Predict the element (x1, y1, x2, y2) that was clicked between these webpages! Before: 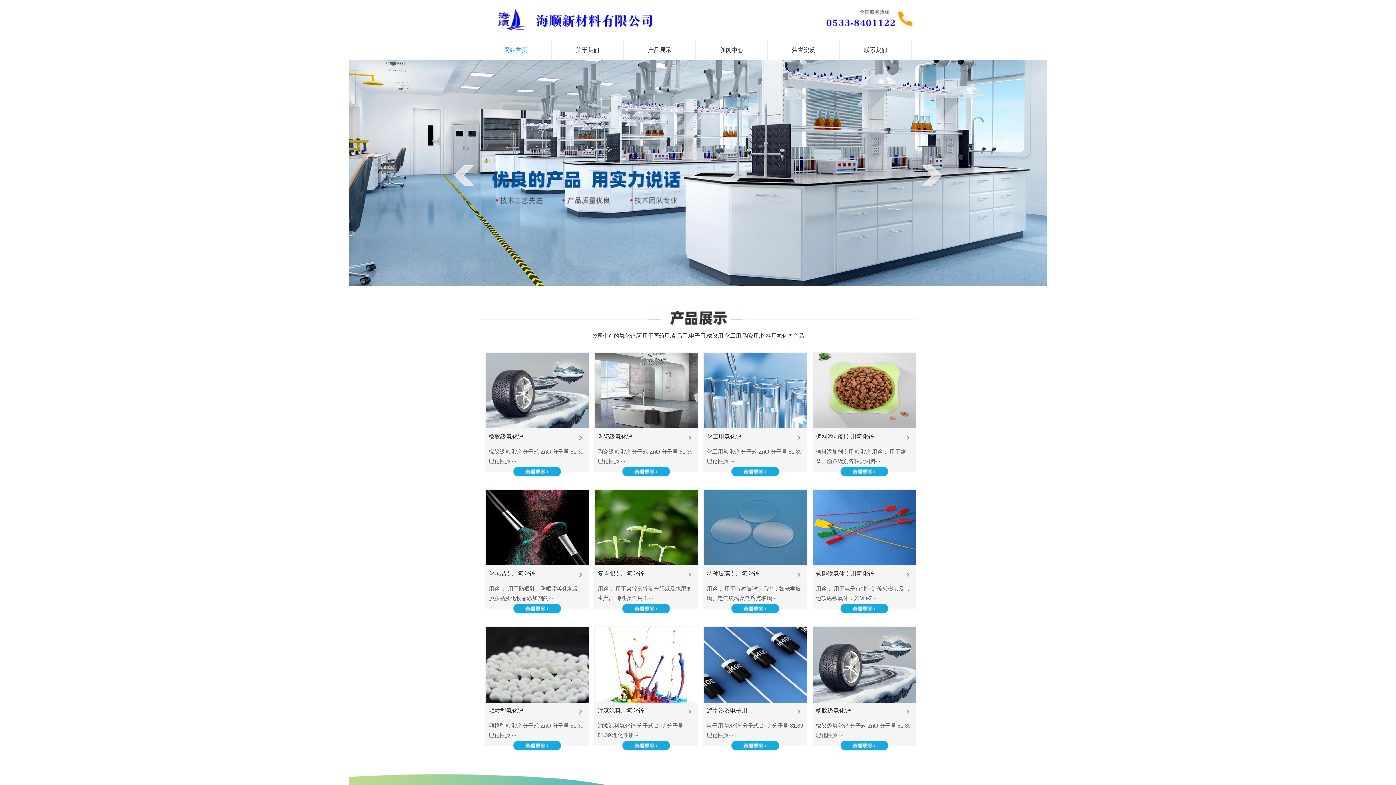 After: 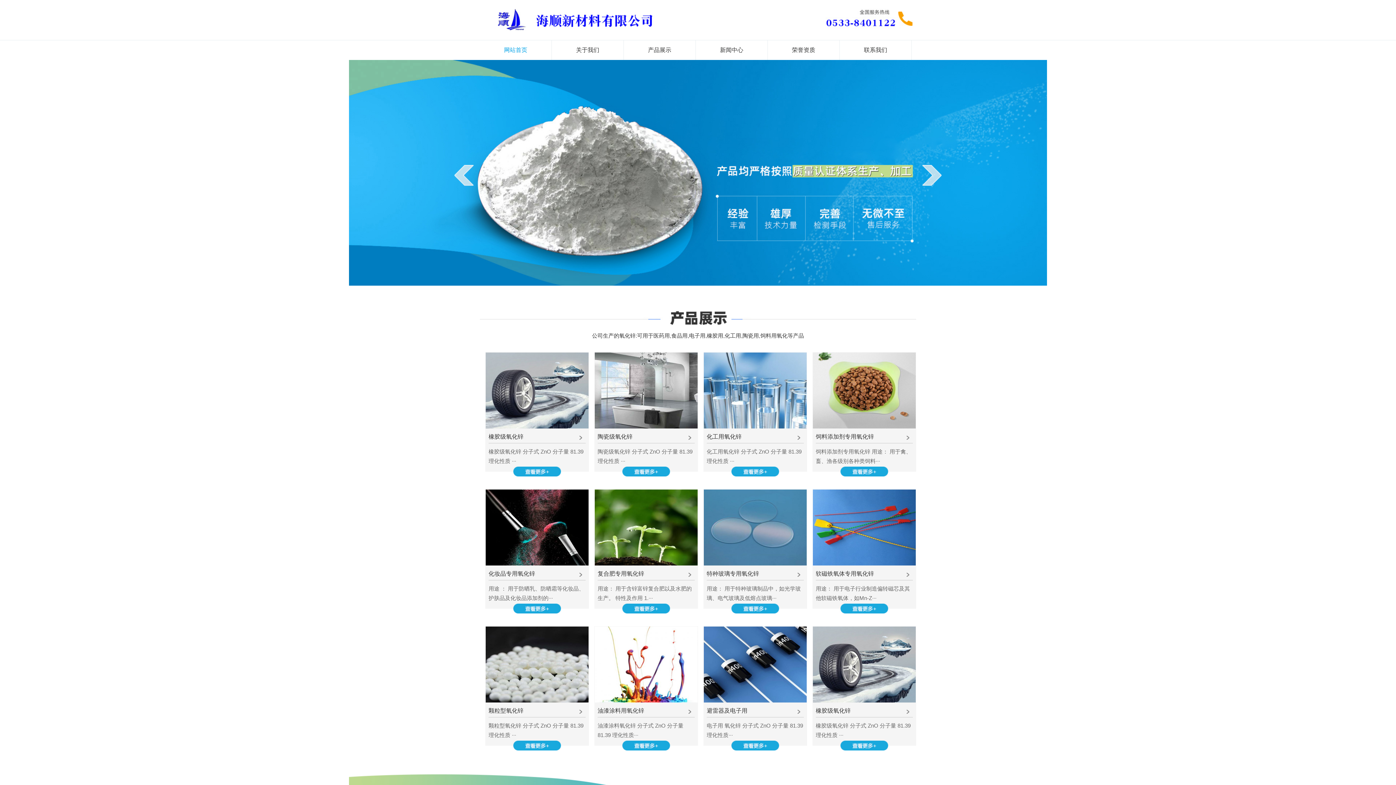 Action: bbox: (480, 40, 551, 60) label: 网站首页